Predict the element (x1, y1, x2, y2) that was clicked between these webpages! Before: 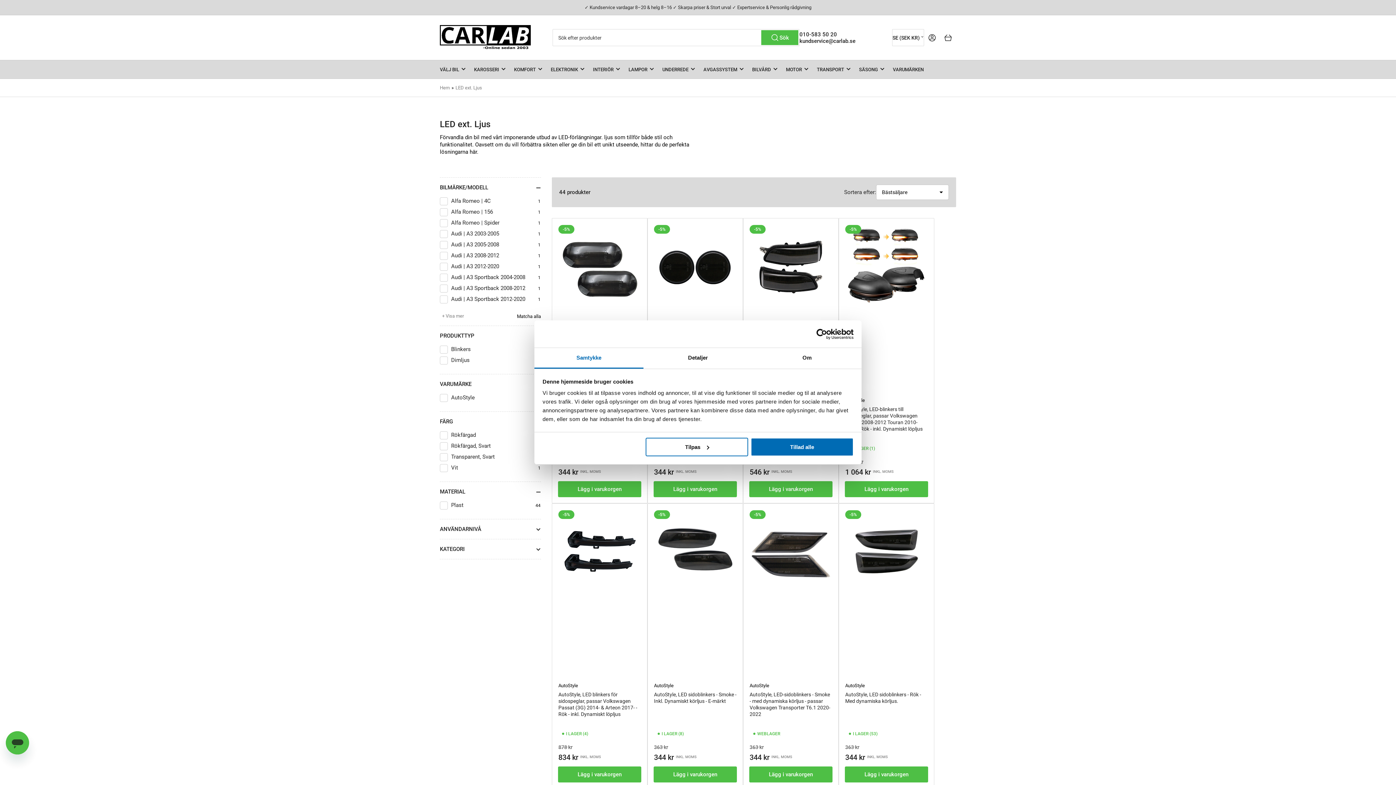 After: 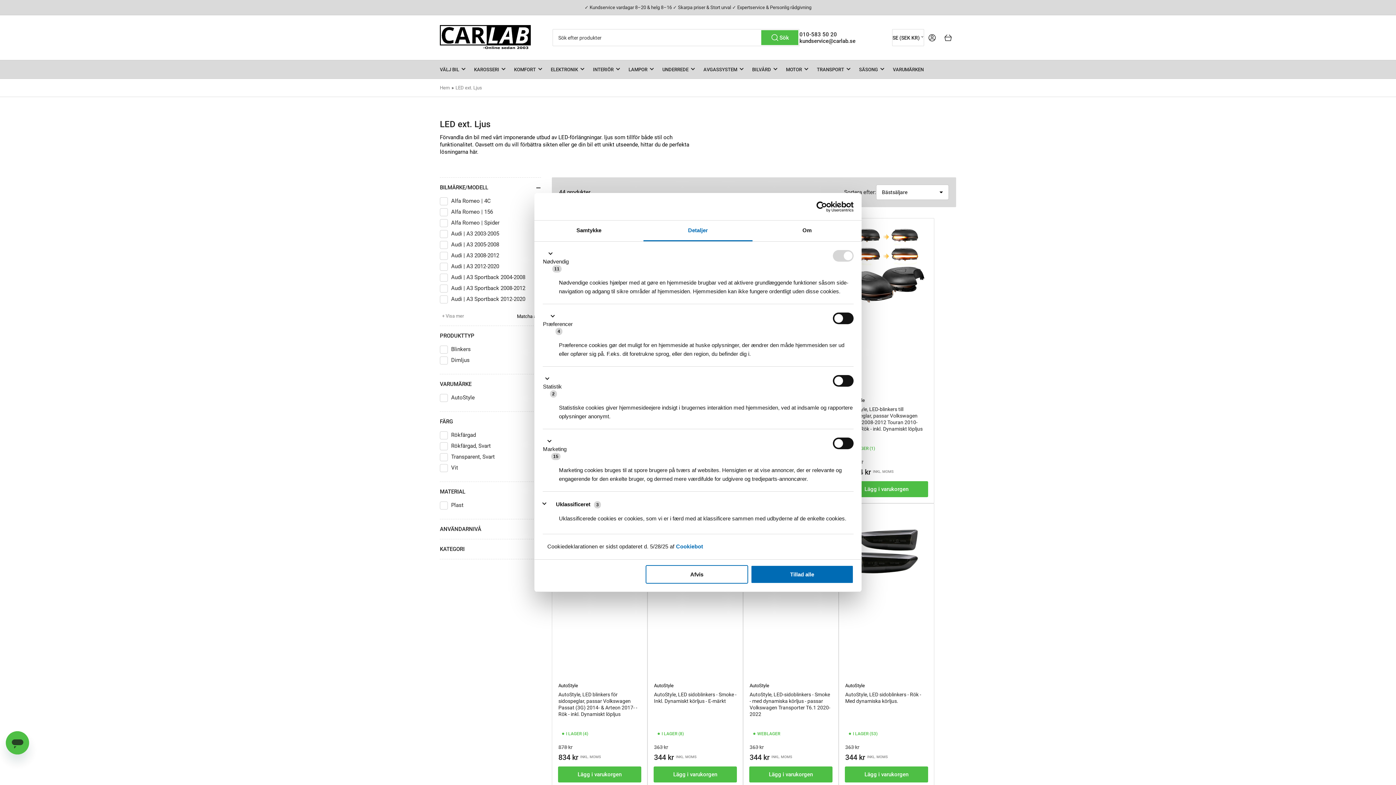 Action: label: Tilpas bbox: (645, 437, 748, 456)